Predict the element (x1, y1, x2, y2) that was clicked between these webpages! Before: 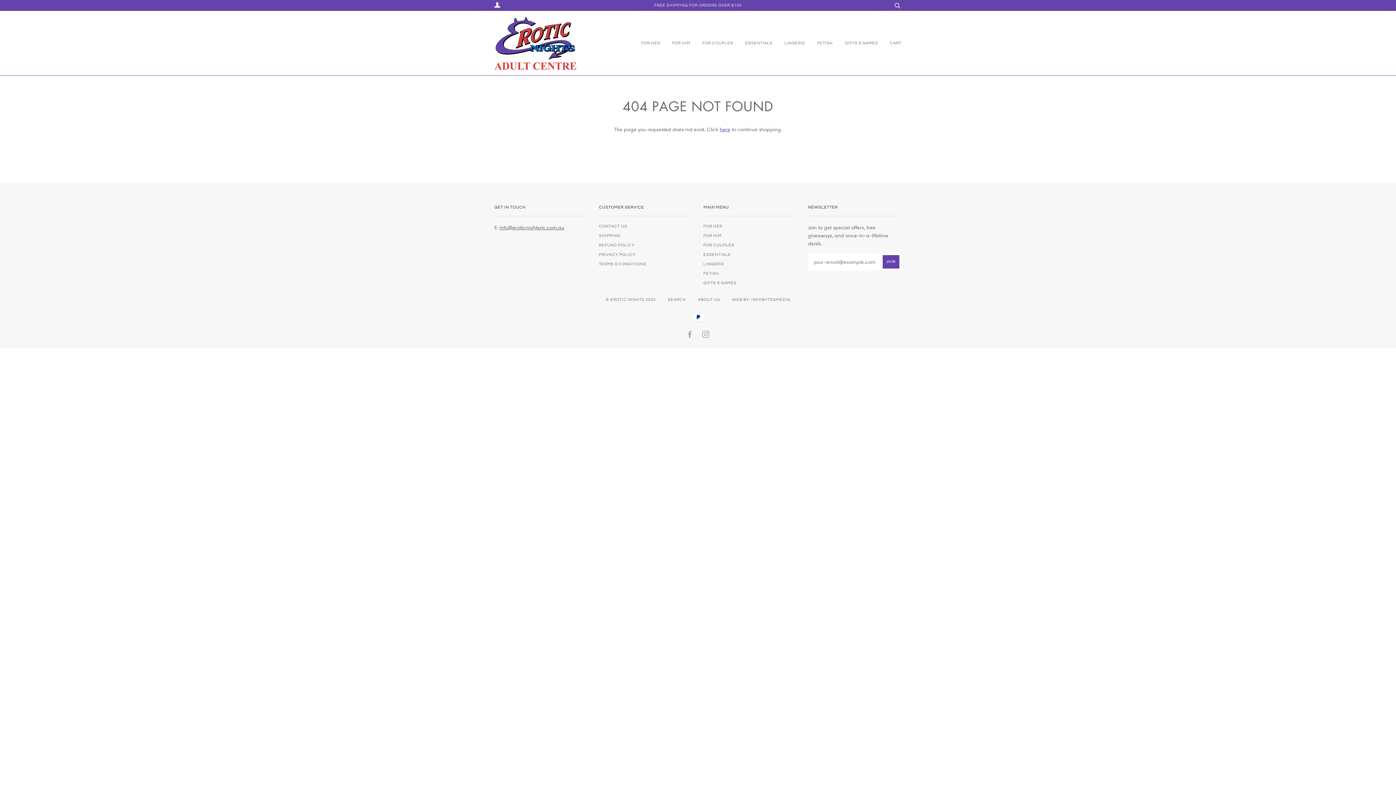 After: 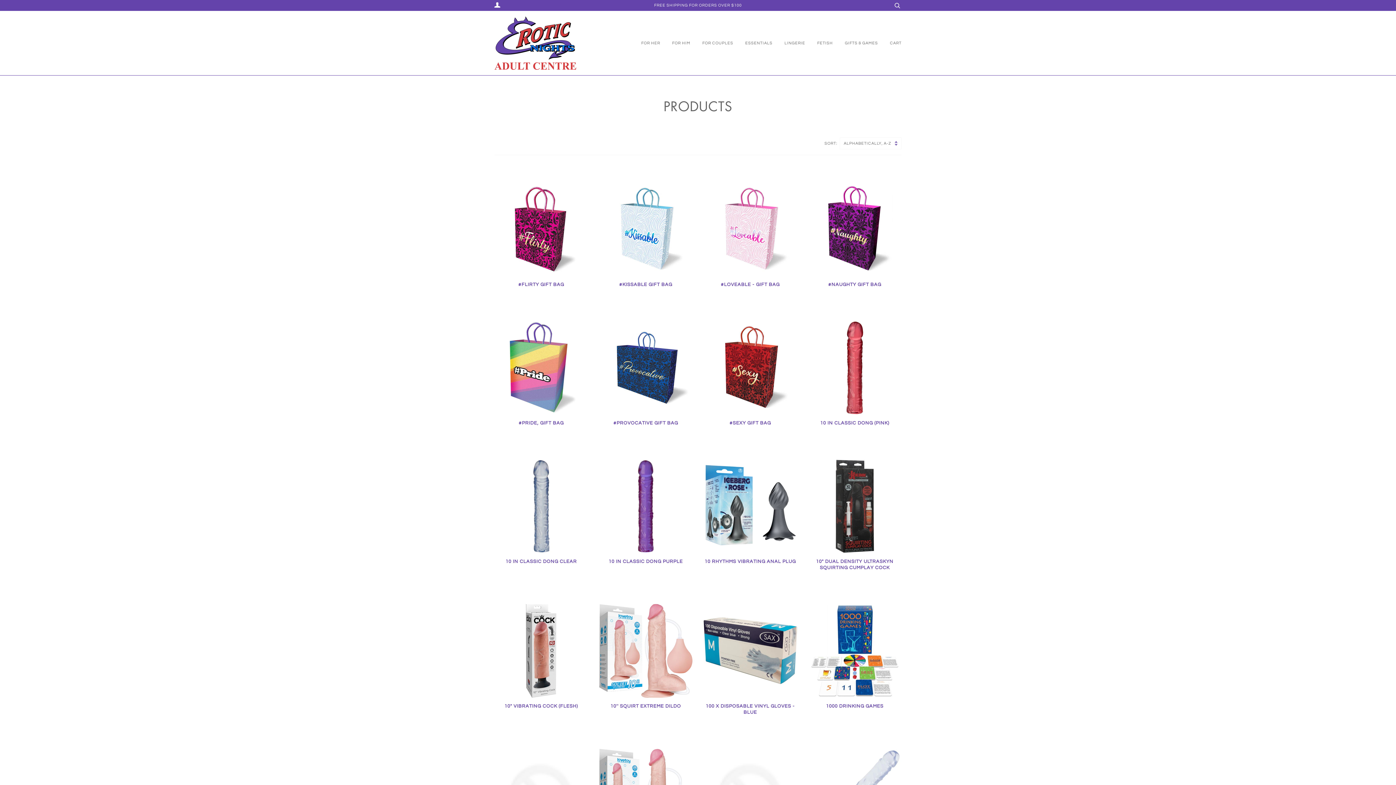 Action: label: here bbox: (719, 126, 730, 132)